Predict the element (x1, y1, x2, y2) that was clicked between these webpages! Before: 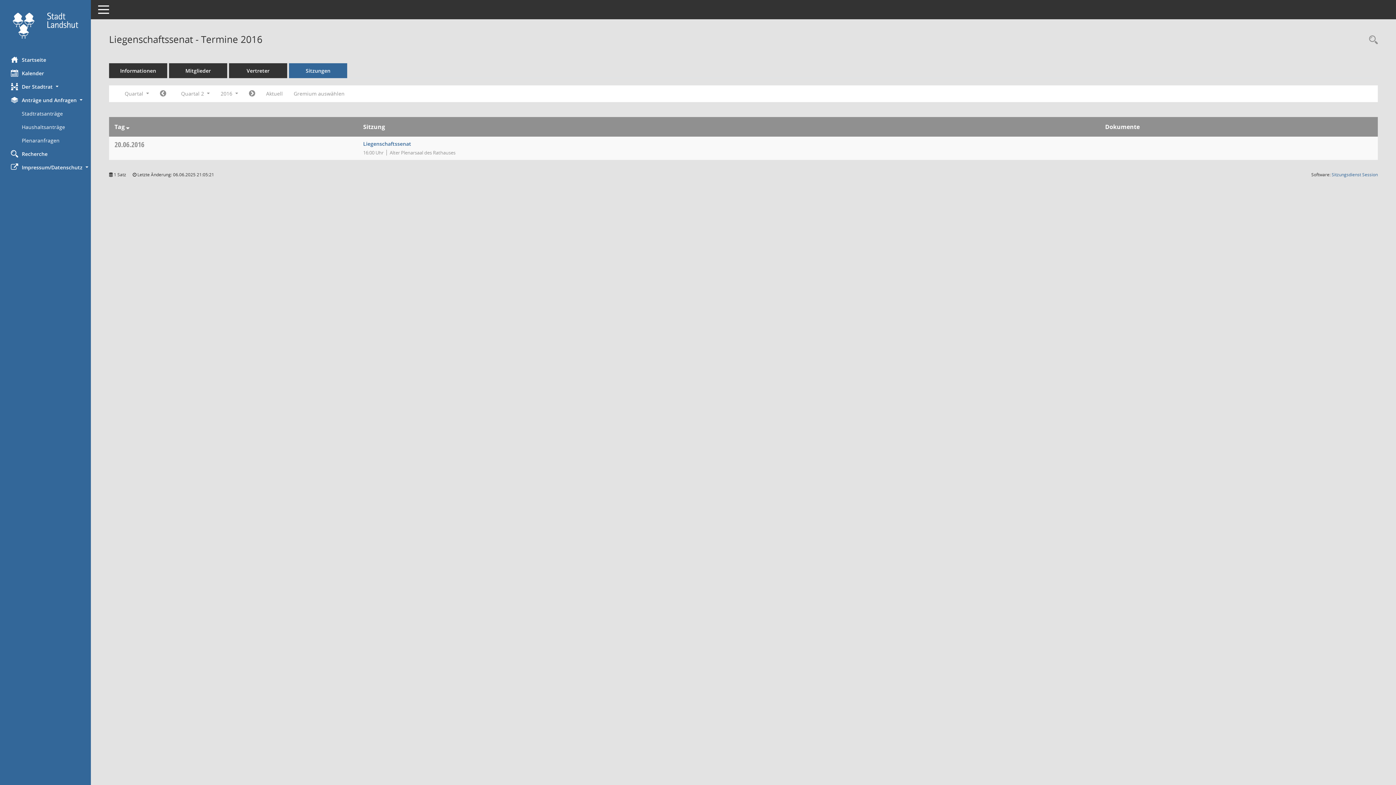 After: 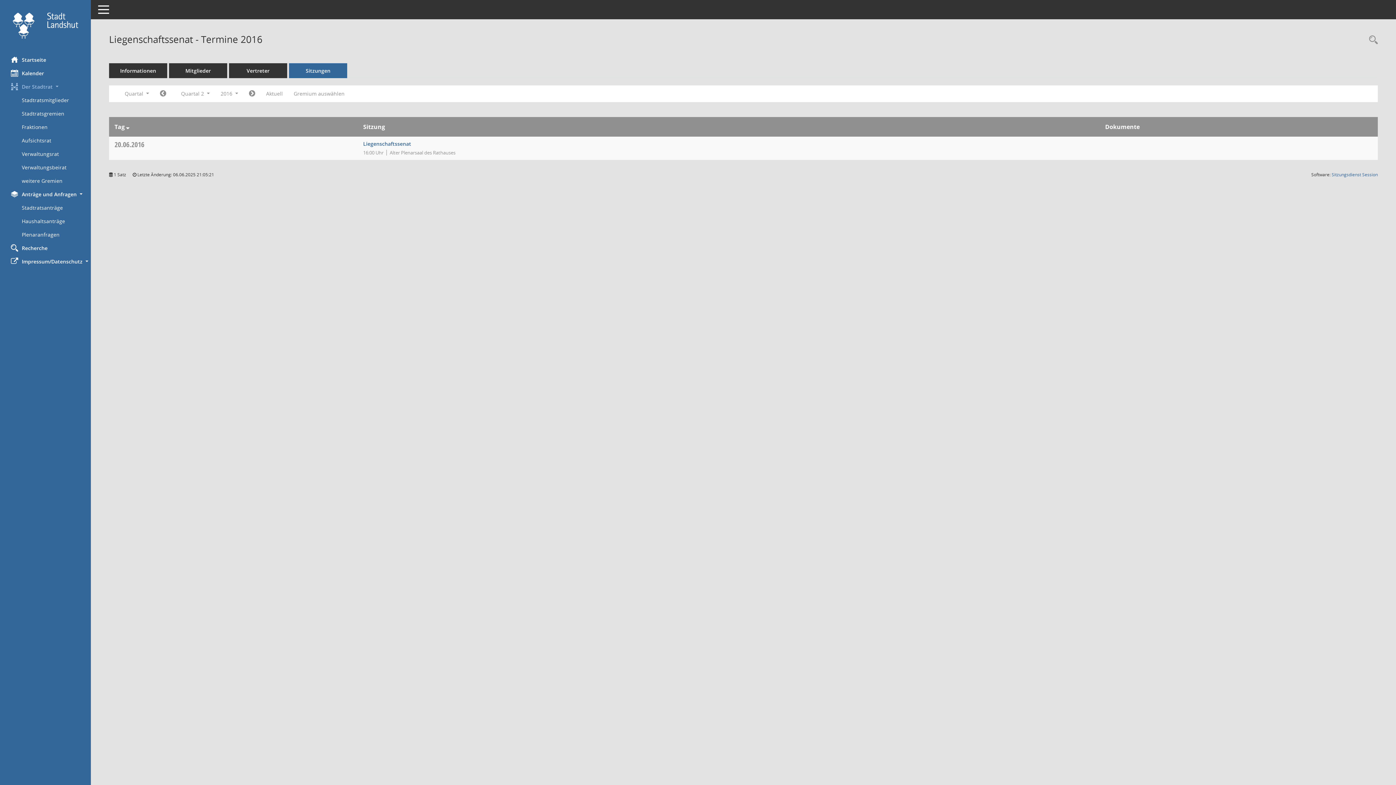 Action: bbox: (0, 79, 90, 93) label: Der Stadtrat 